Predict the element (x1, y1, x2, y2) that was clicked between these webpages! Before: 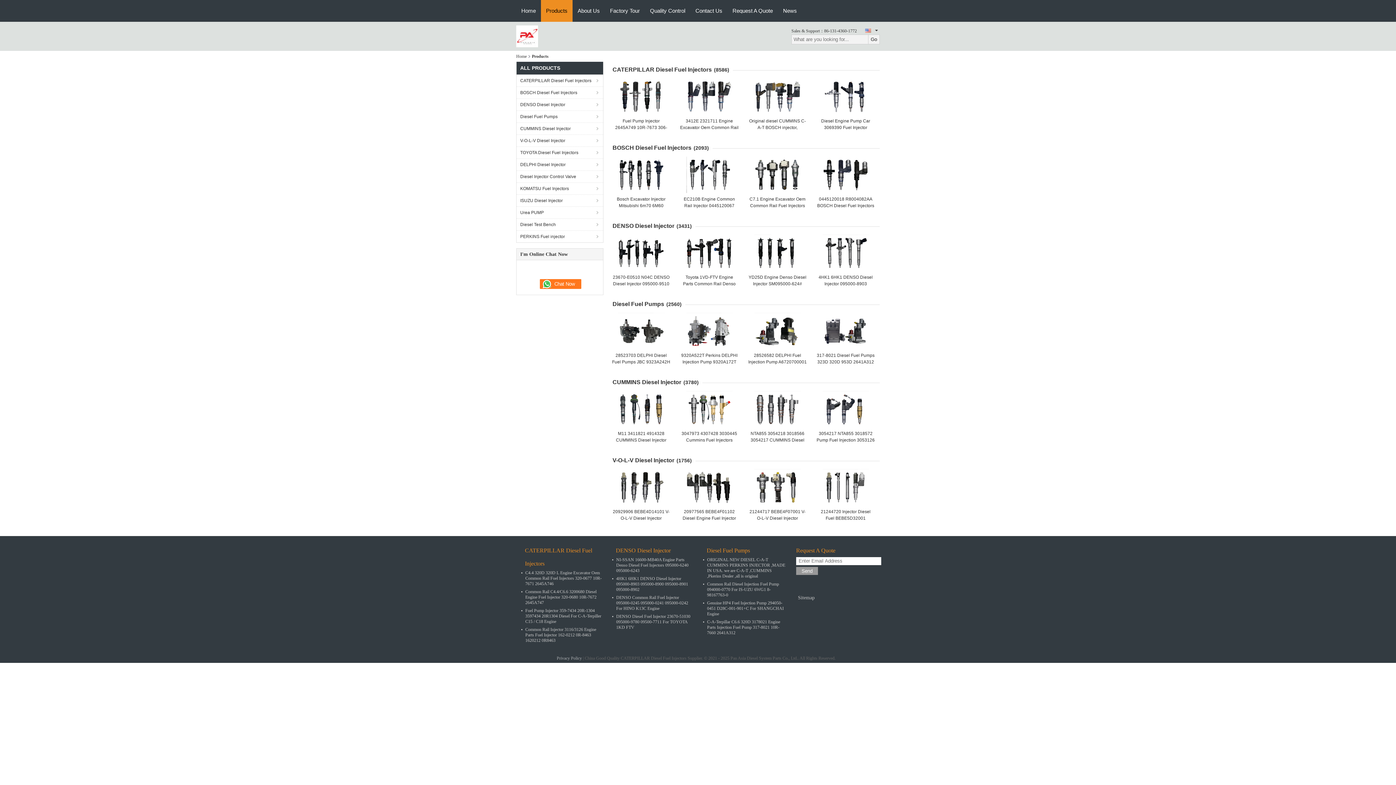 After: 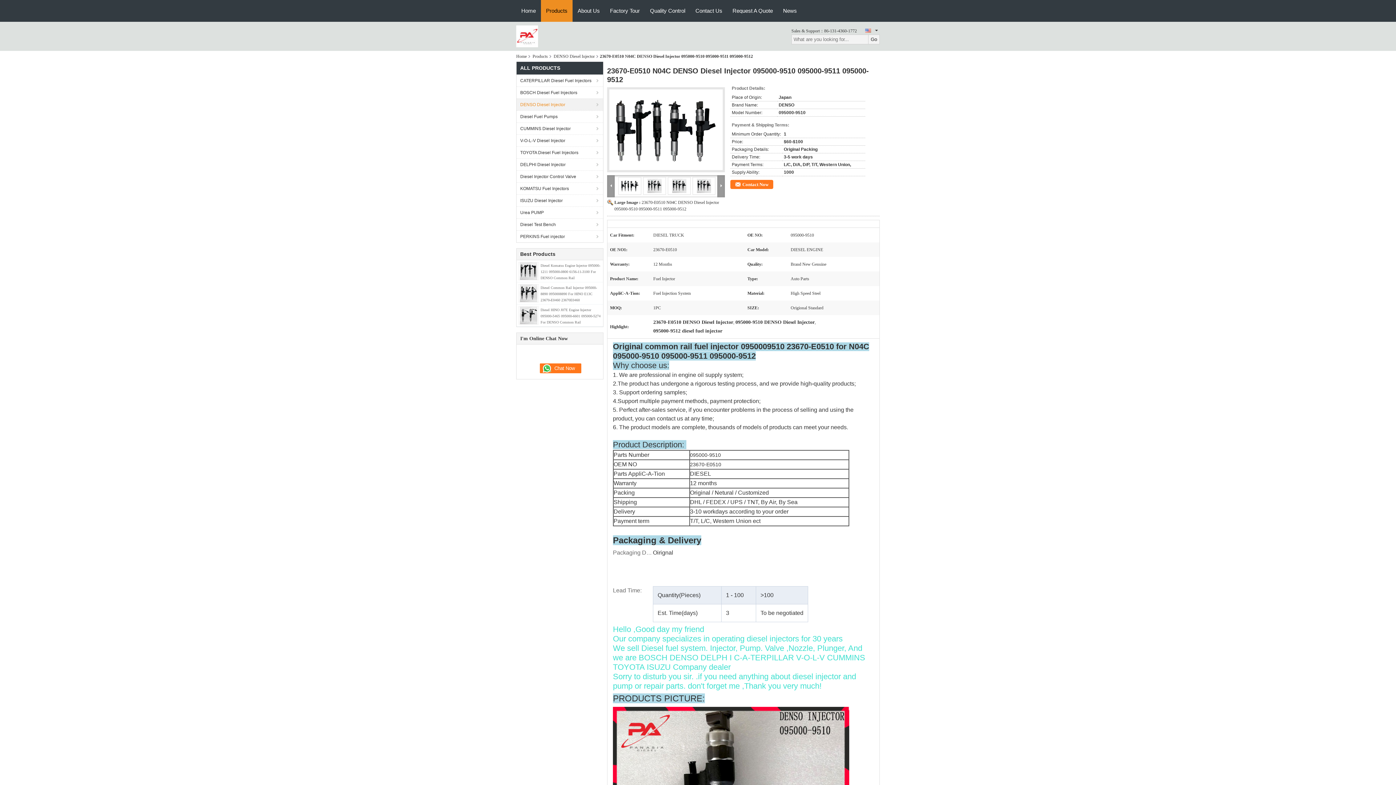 Action: bbox: (613, 274, 669, 293) label: 23670-E0510 N04C DENSO Diesel Injector 095000-9510 095000-9511 095000-9512